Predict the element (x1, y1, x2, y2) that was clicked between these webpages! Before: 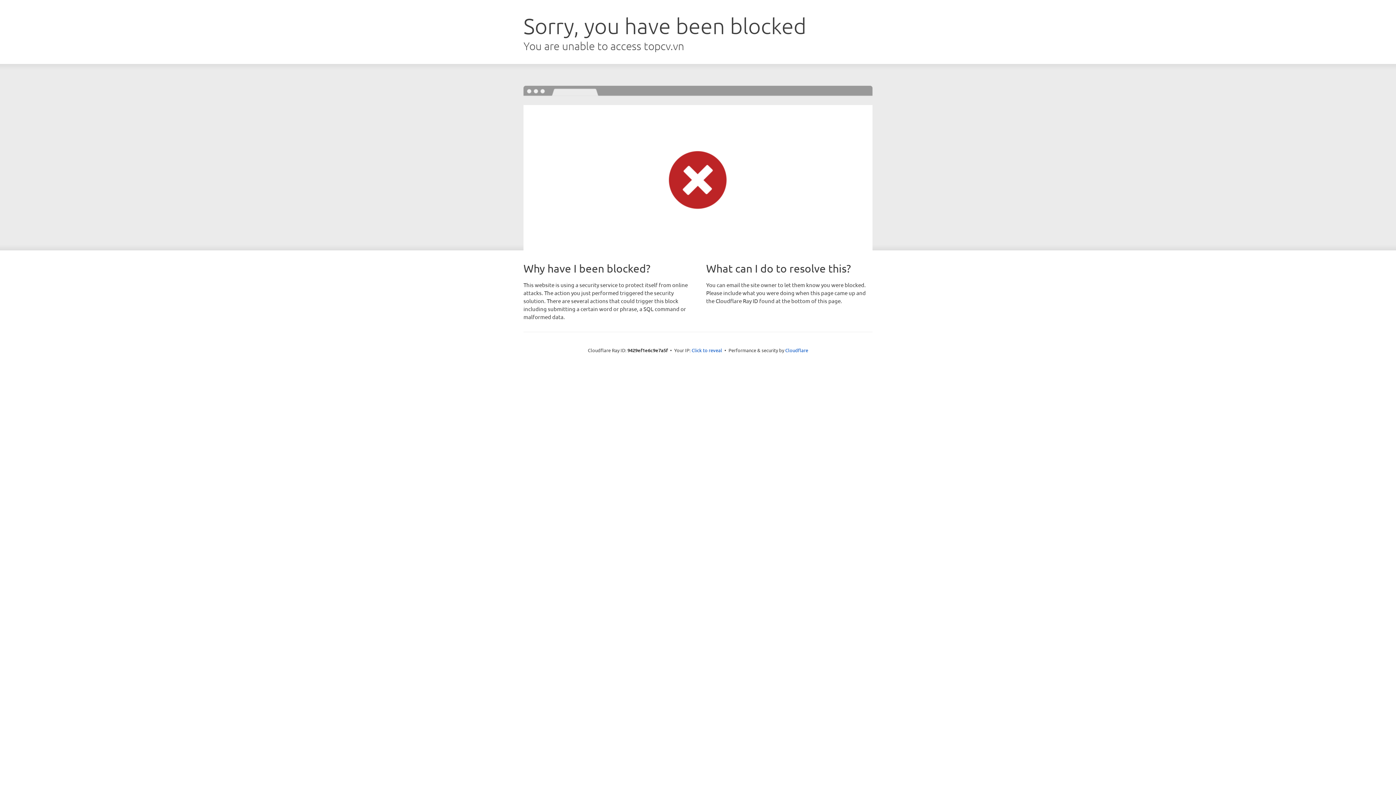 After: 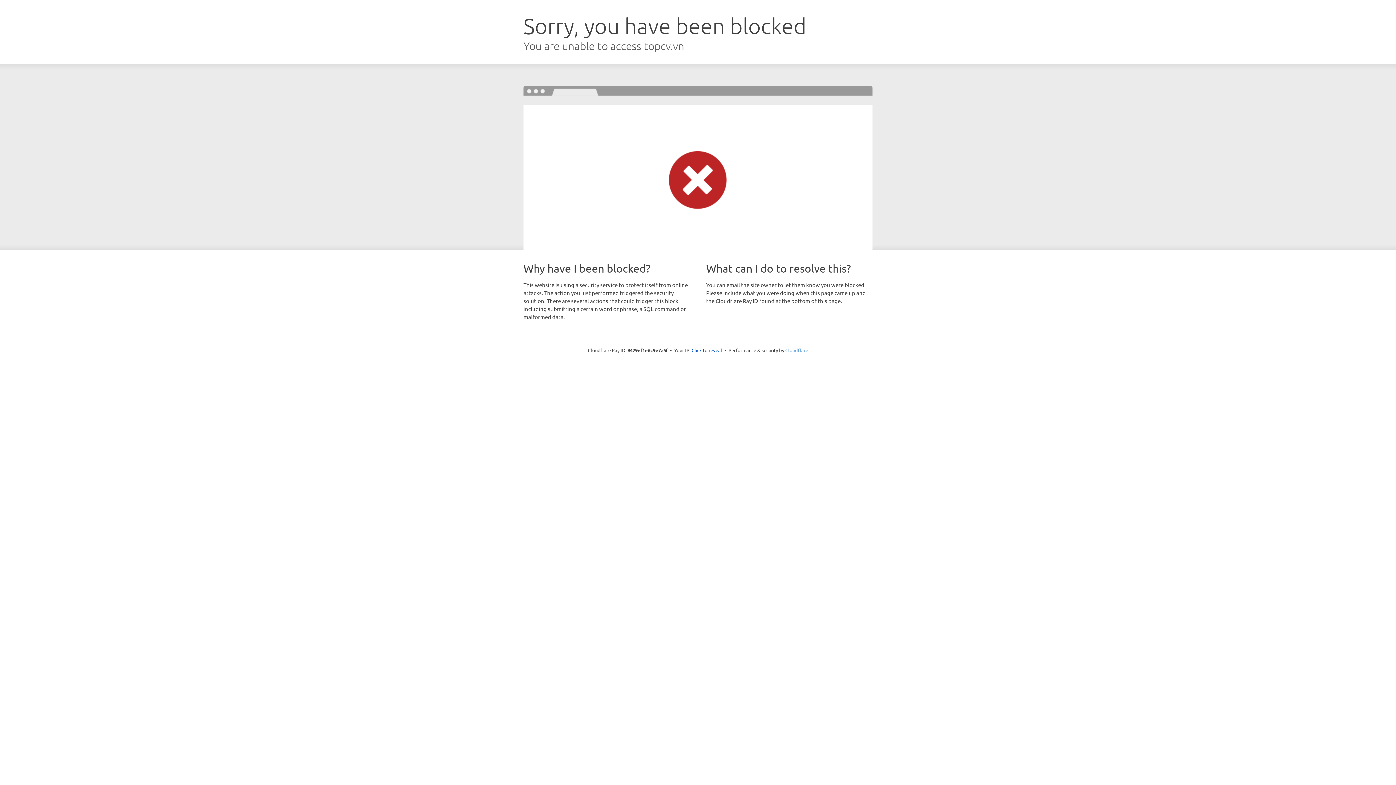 Action: bbox: (785, 347, 808, 353) label: Cloudflare